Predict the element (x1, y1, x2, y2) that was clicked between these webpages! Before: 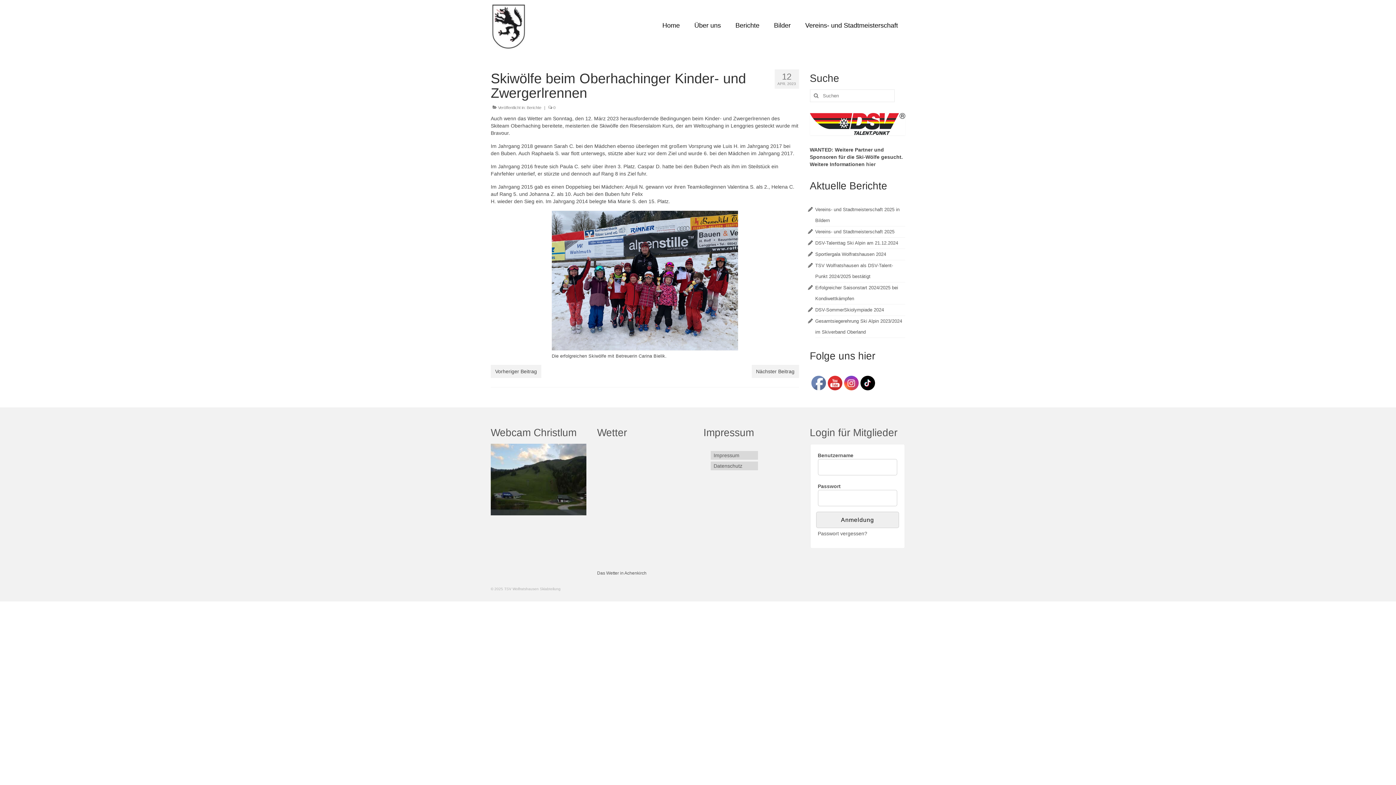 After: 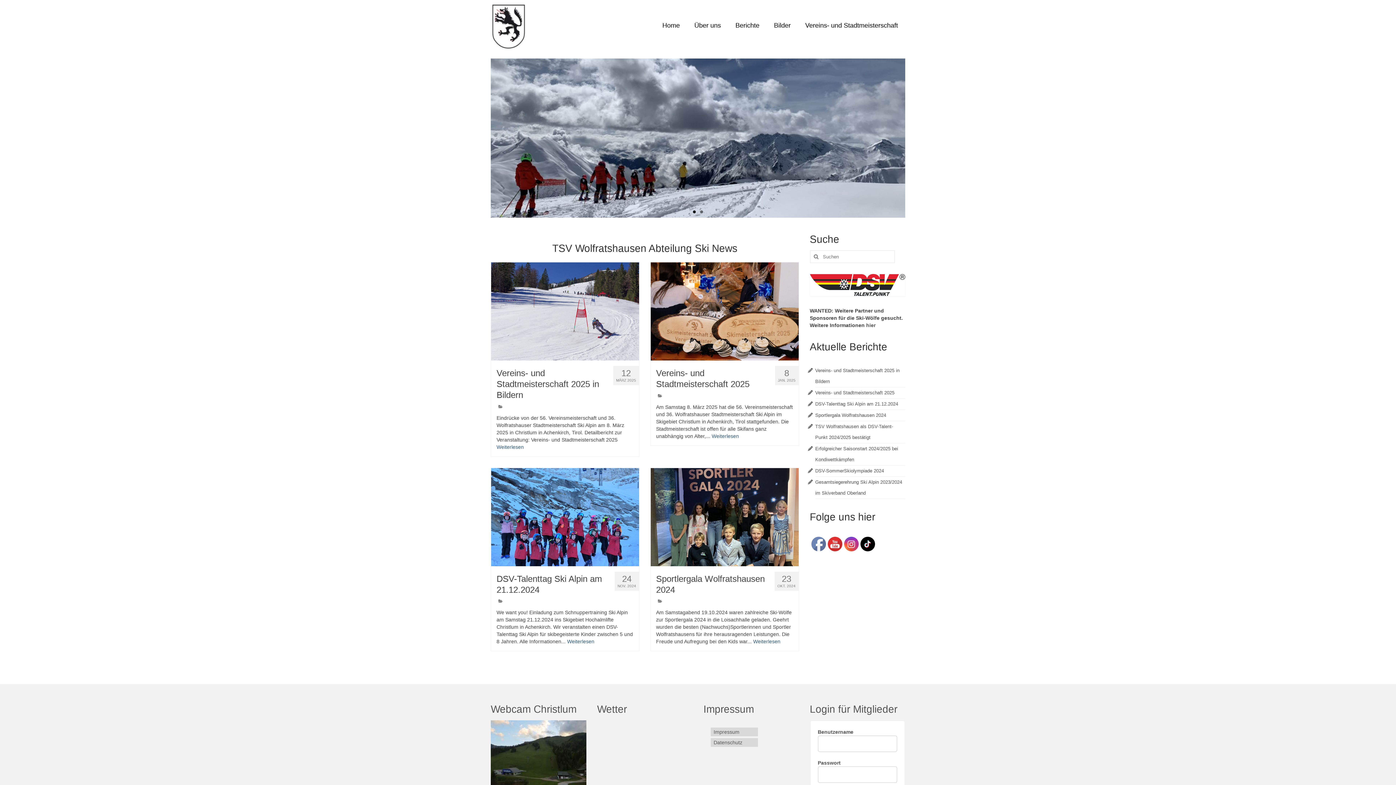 Action: bbox: (655, 18, 687, 32) label: Home